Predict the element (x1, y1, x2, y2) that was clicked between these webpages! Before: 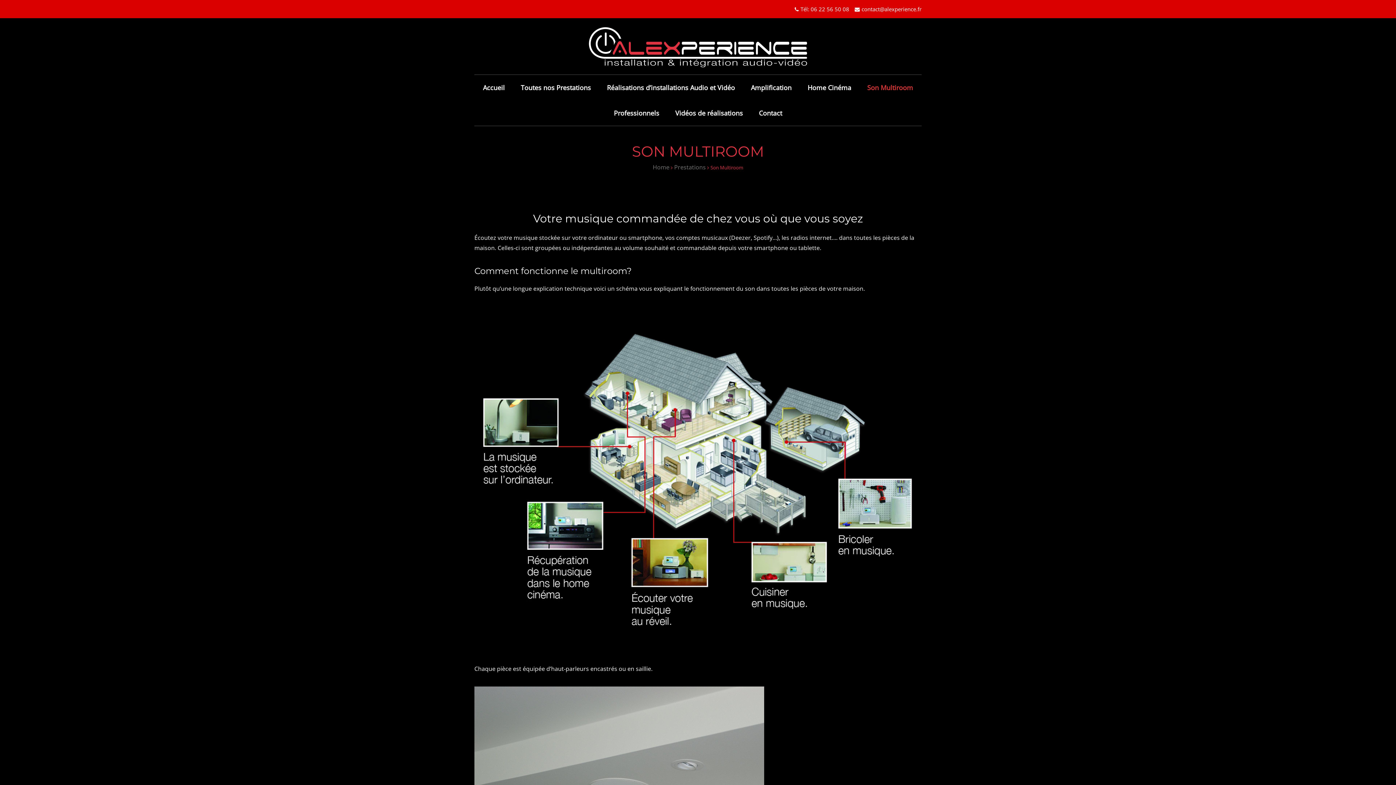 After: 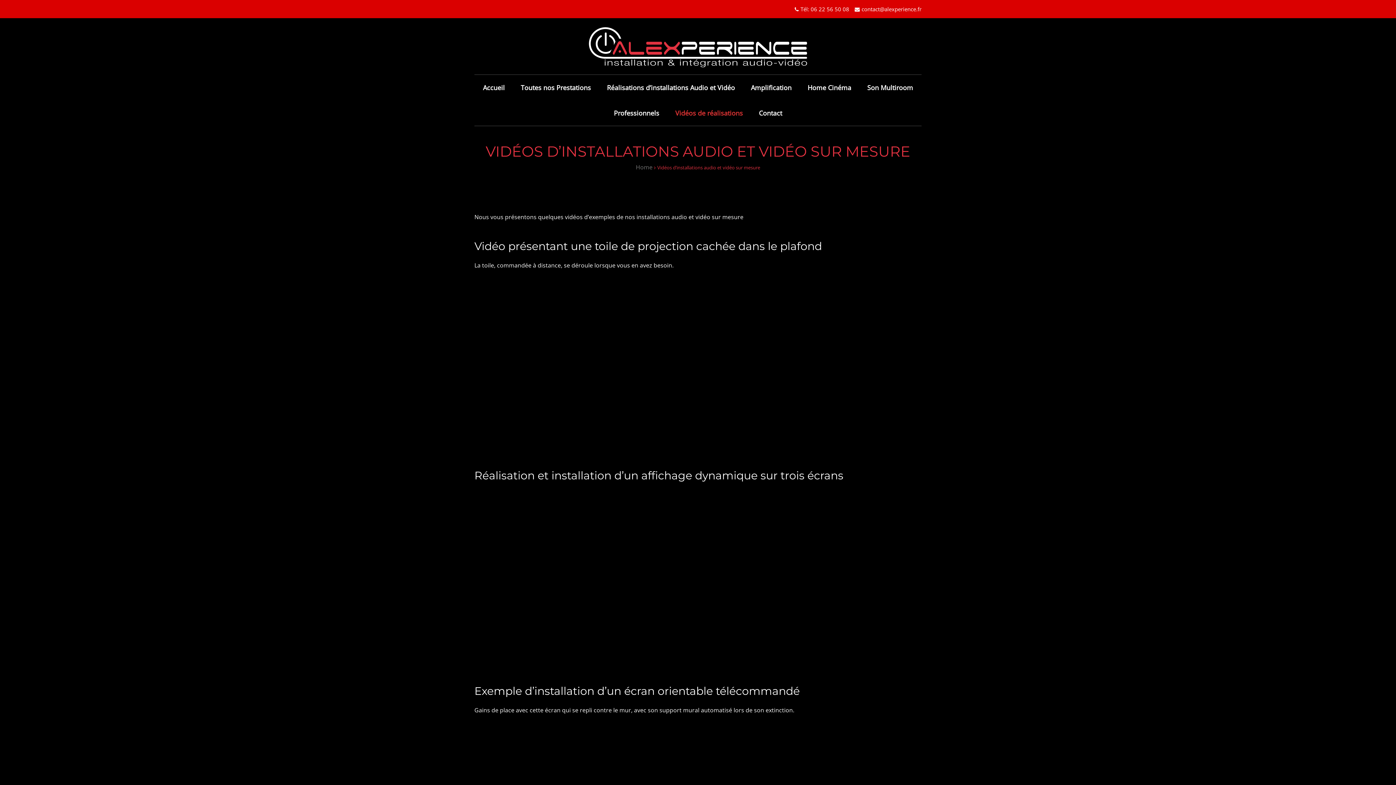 Action: label: Vidéos de réalisations bbox: (668, 100, 750, 125)